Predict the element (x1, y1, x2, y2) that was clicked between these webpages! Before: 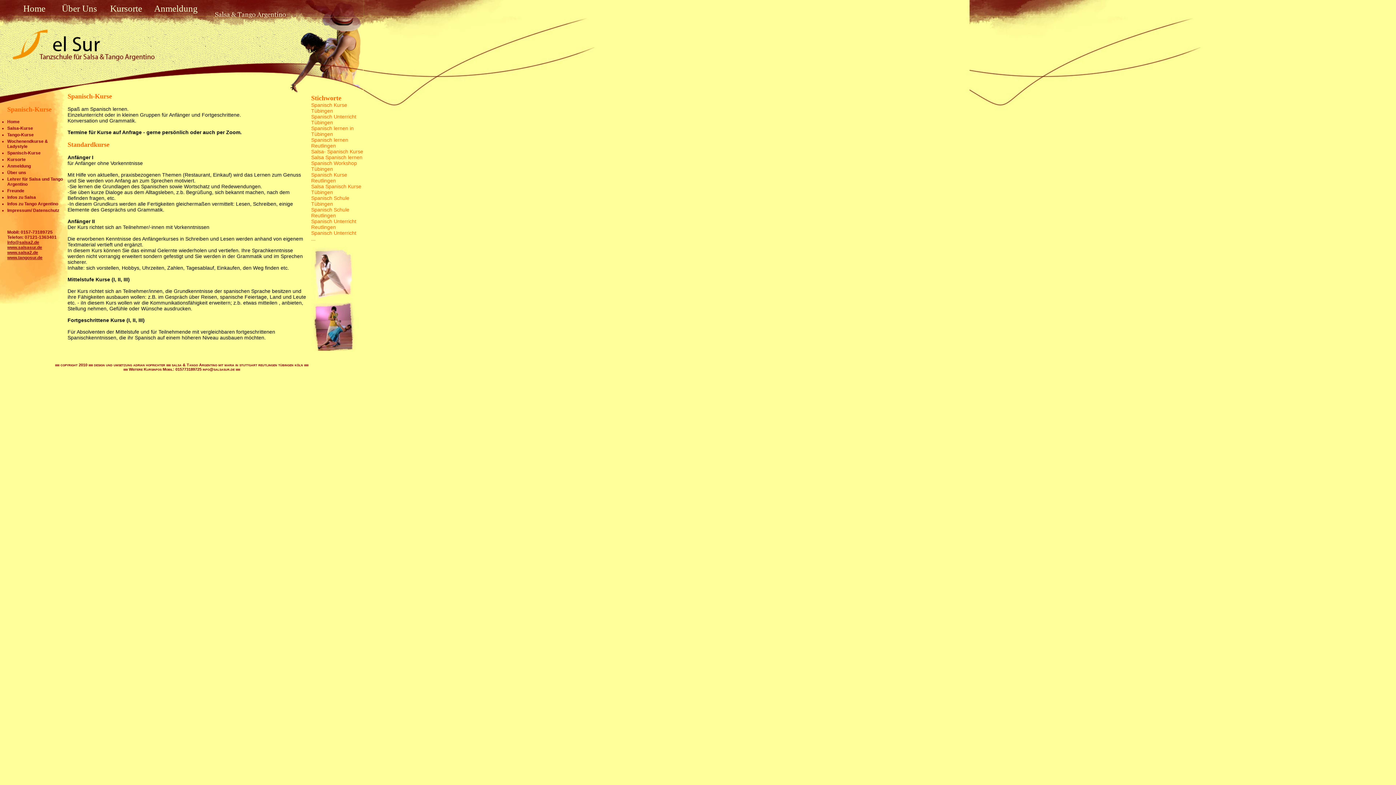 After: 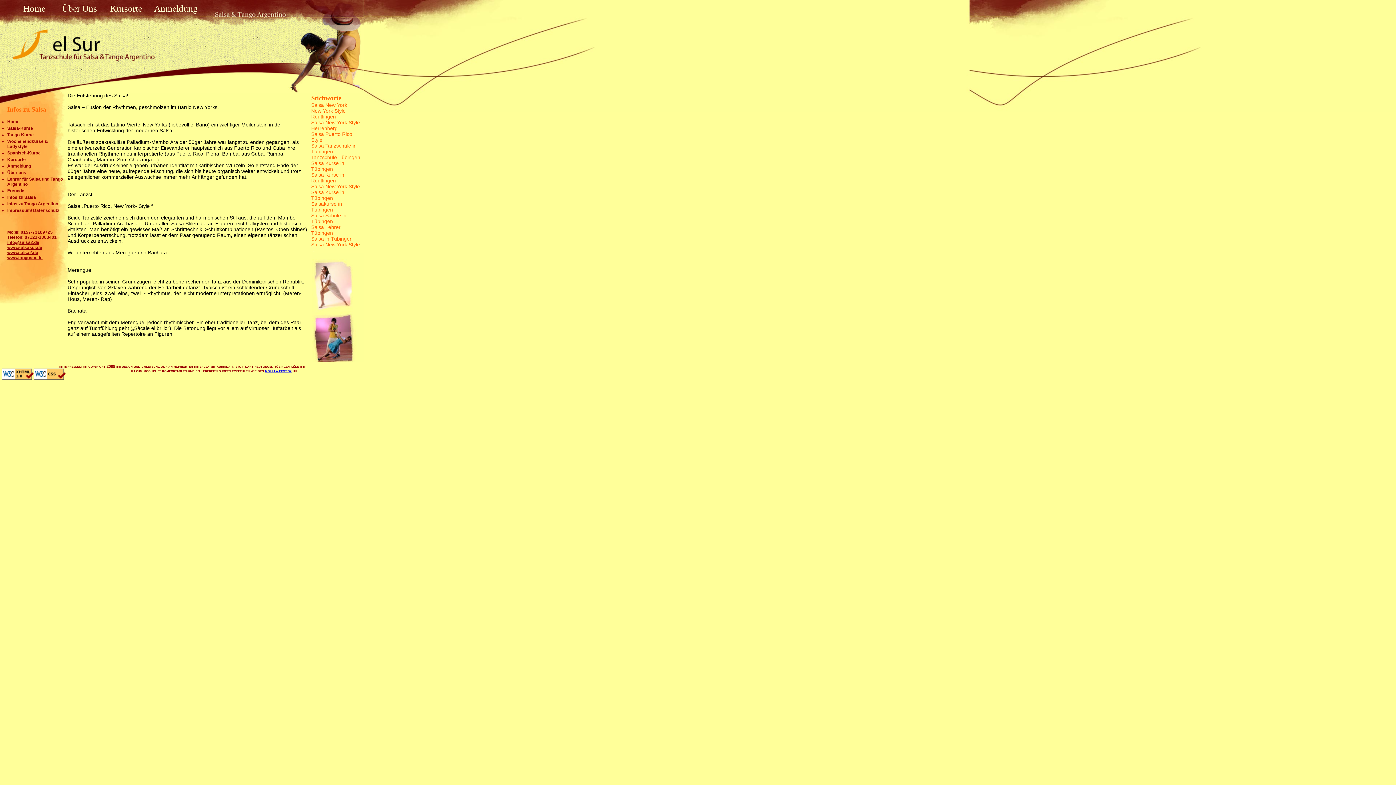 Action: label: Salsa Spanisch Kurse bbox: (311, 183, 361, 189)